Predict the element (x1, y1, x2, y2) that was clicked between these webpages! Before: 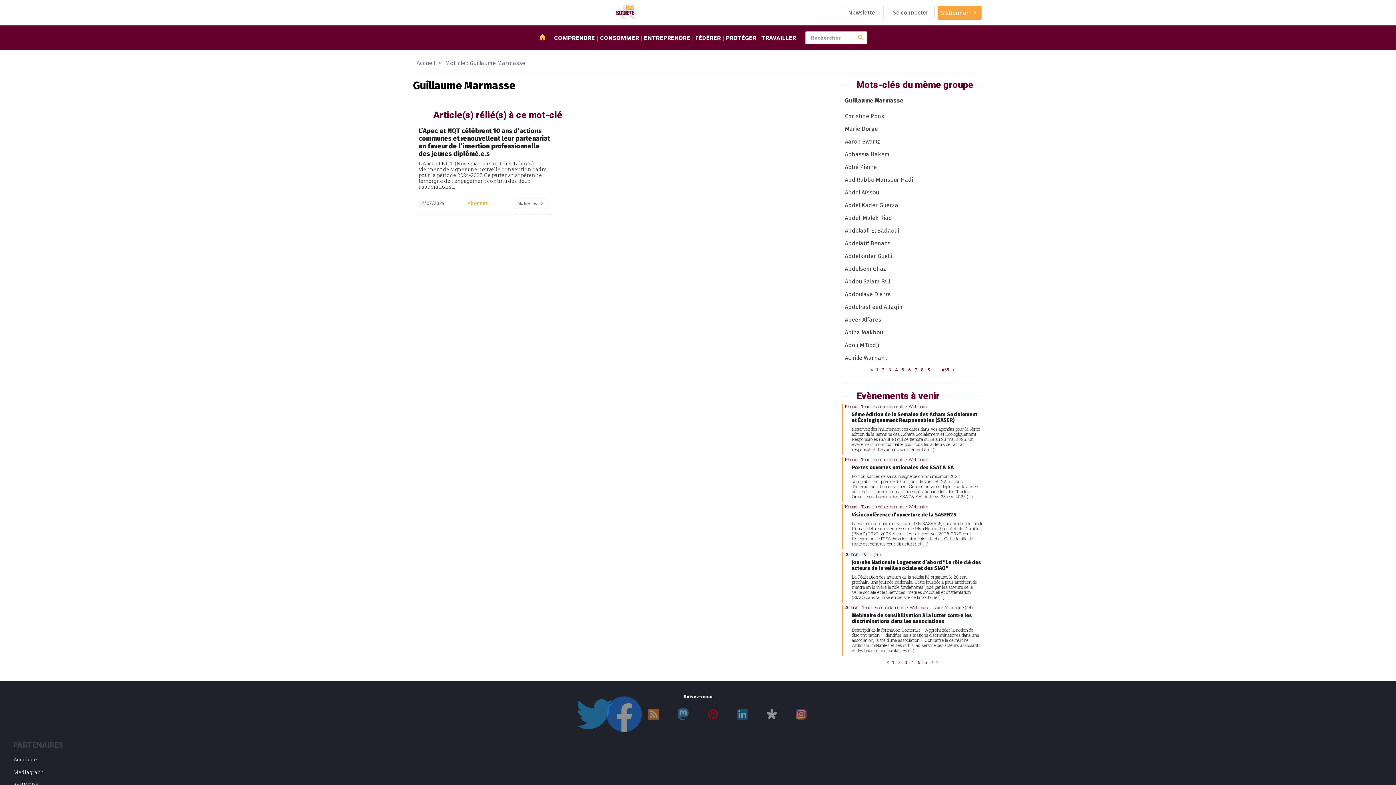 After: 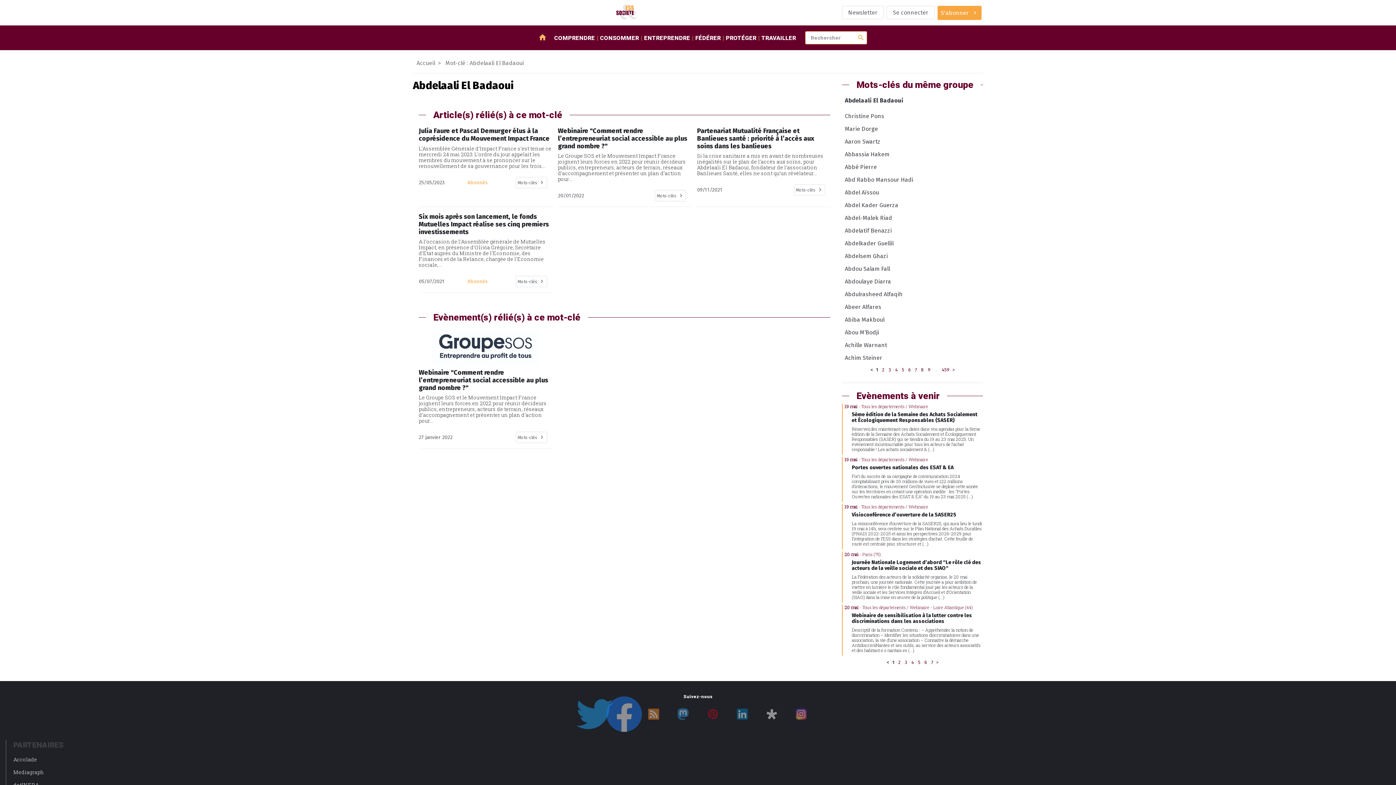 Action: label: Abdelaali El Badaoui bbox: (842, 224, 983, 237)